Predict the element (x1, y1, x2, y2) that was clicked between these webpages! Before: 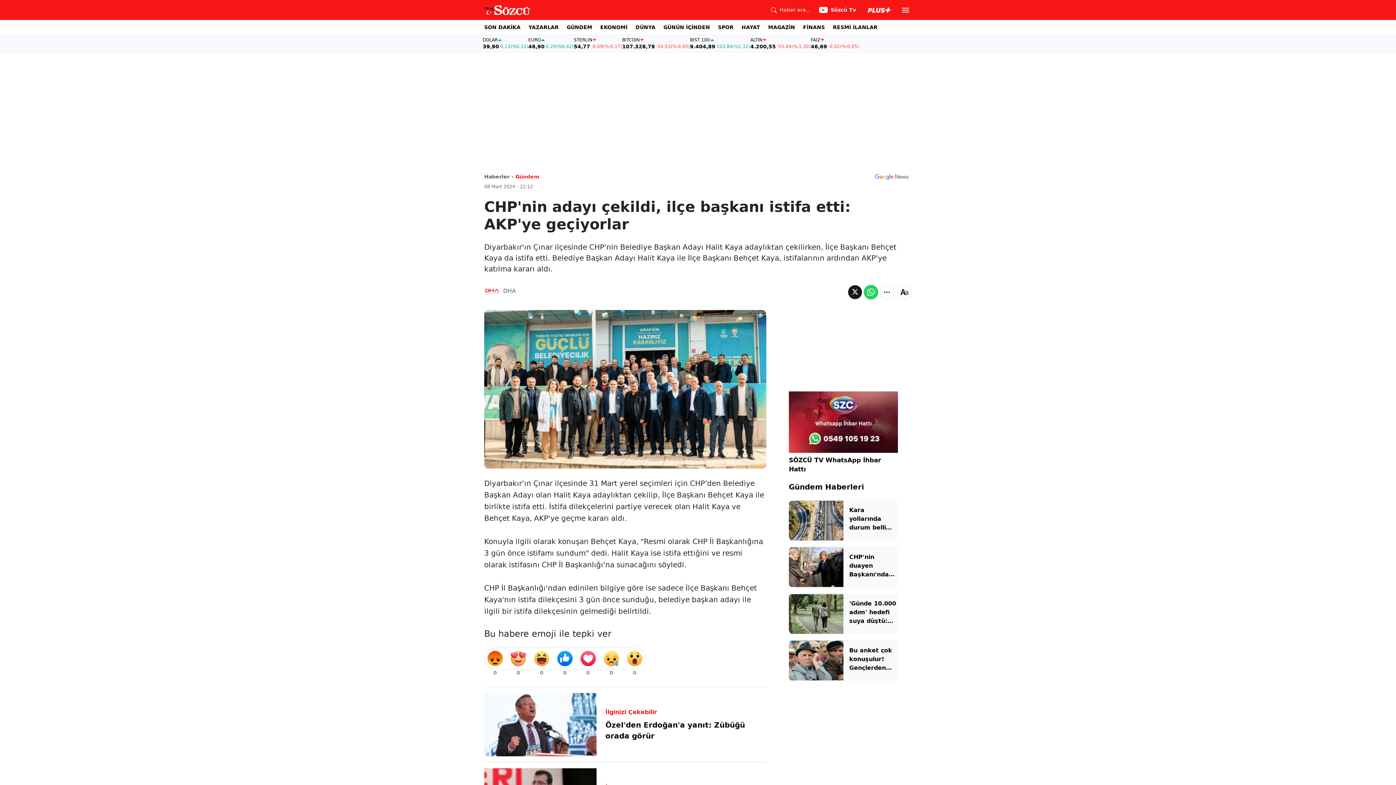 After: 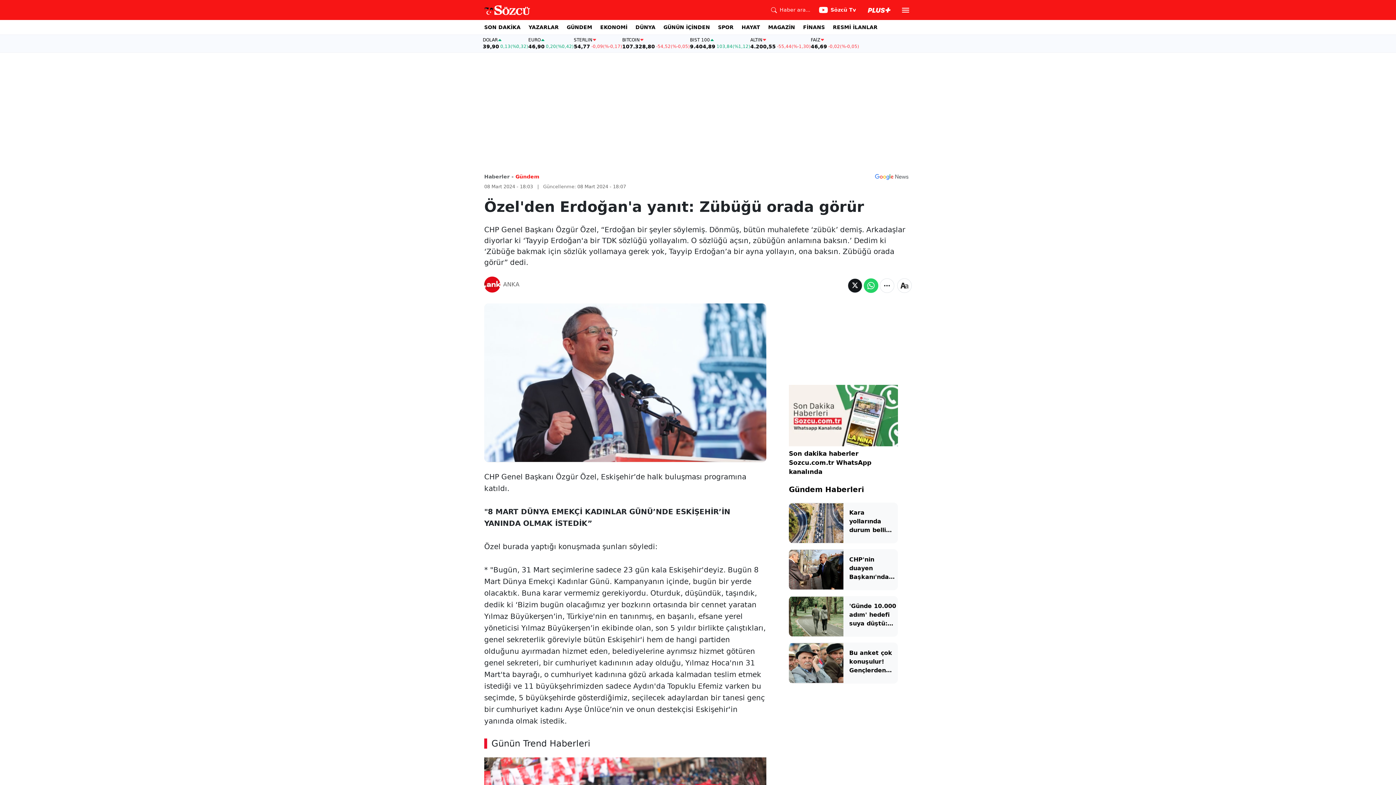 Action: label: İlginizi Çekebilir
Özel'den Erdoğan'a yanıt: Zübüğü orada görür bbox: (605, 693, 766, 756)